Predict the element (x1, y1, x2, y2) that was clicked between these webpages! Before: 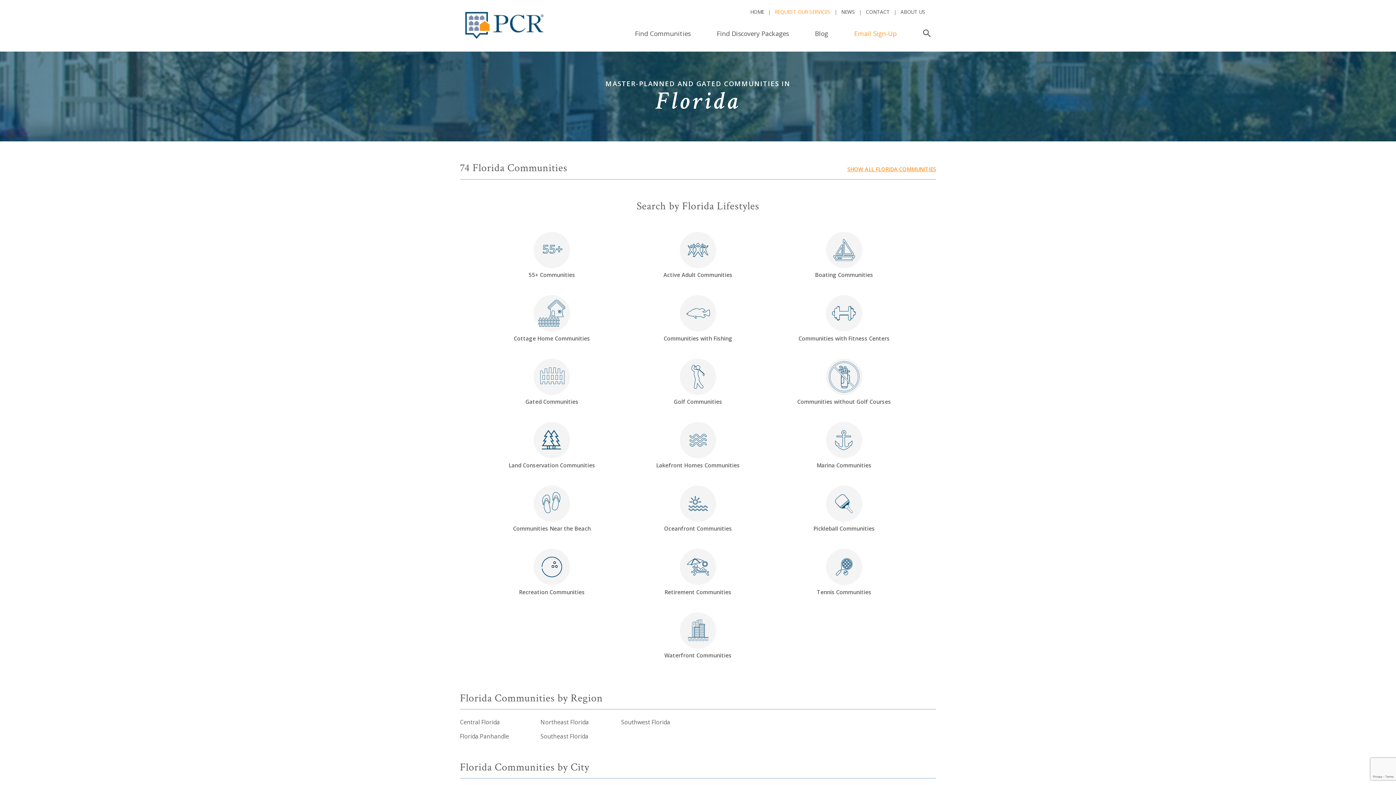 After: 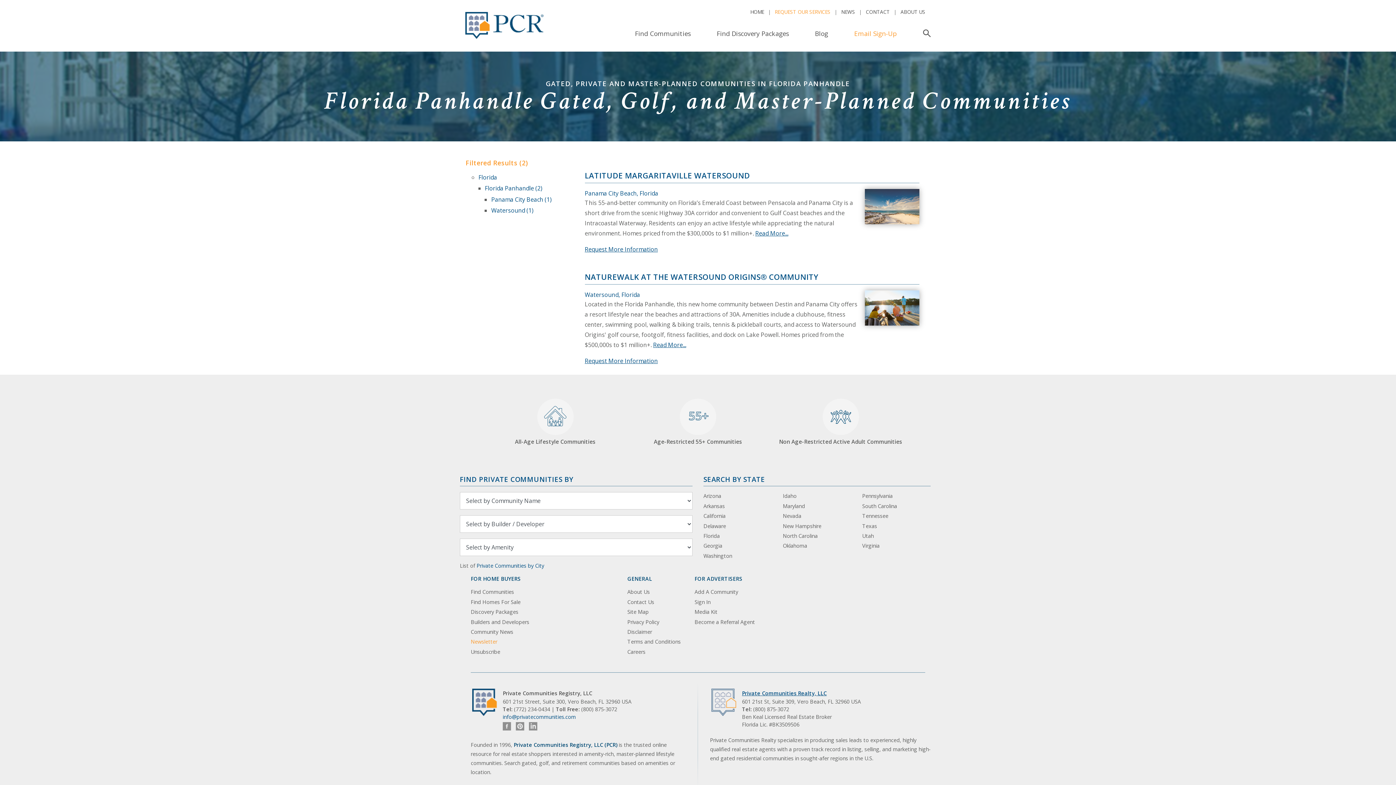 Action: label: Florida Panhandle bbox: (460, 732, 509, 740)